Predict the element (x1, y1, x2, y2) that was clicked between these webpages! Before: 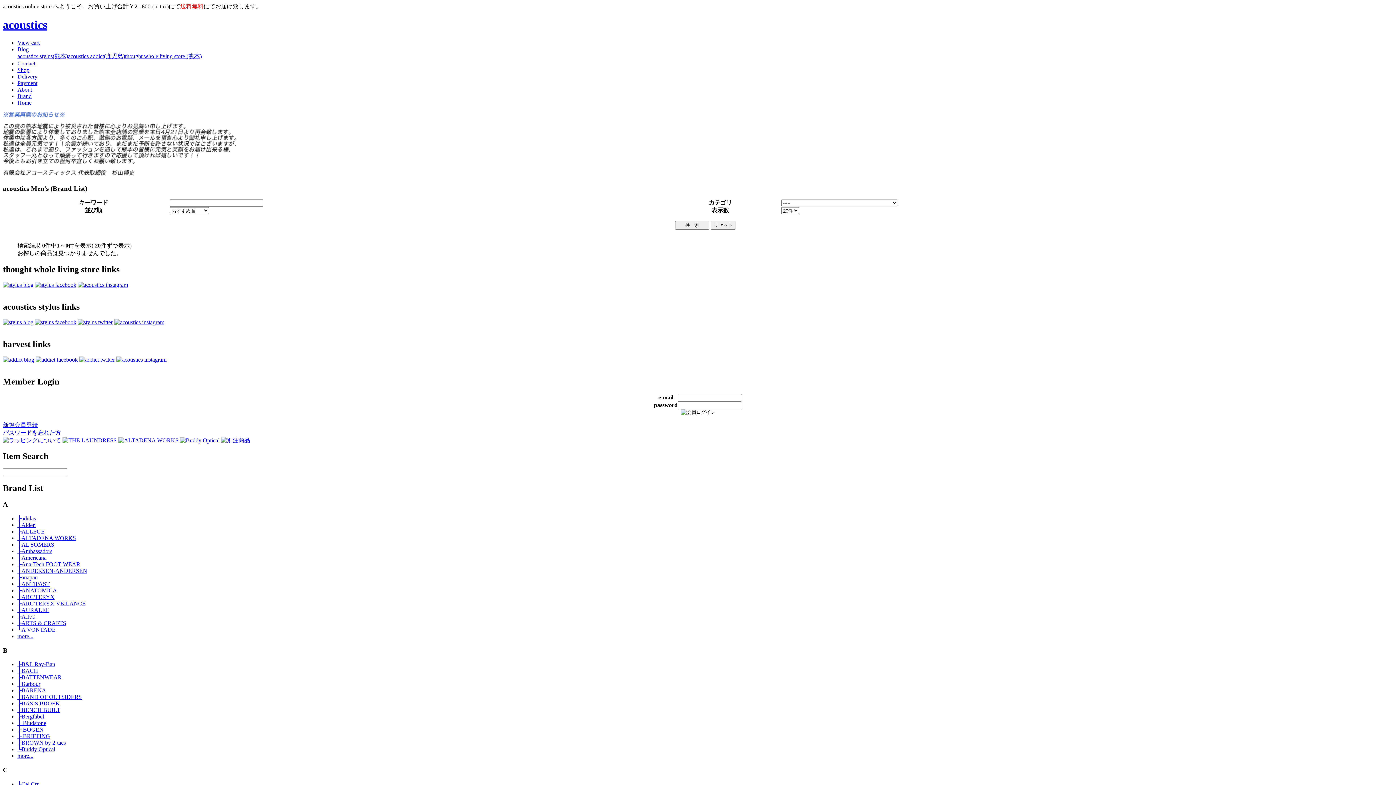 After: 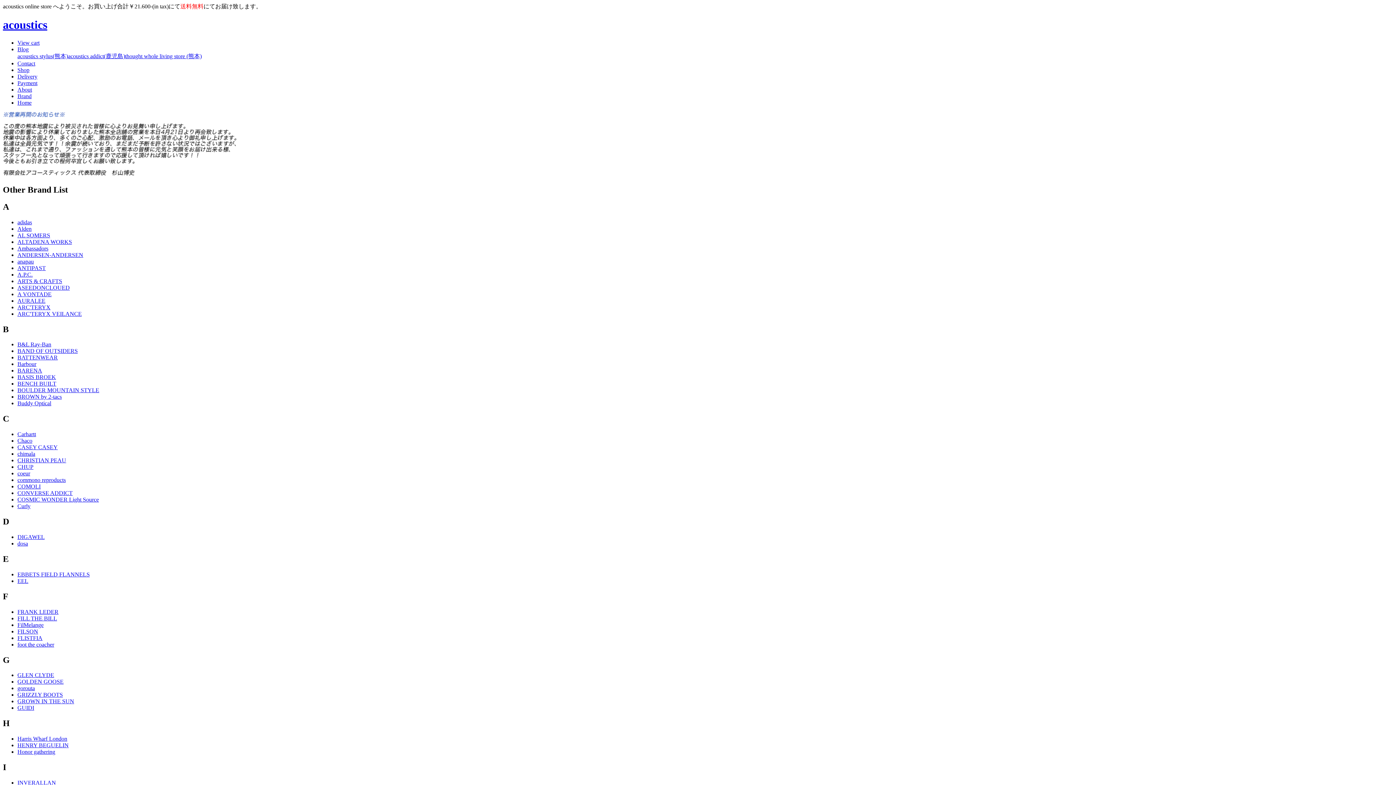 Action: label: more... bbox: (17, 753, 33, 759)